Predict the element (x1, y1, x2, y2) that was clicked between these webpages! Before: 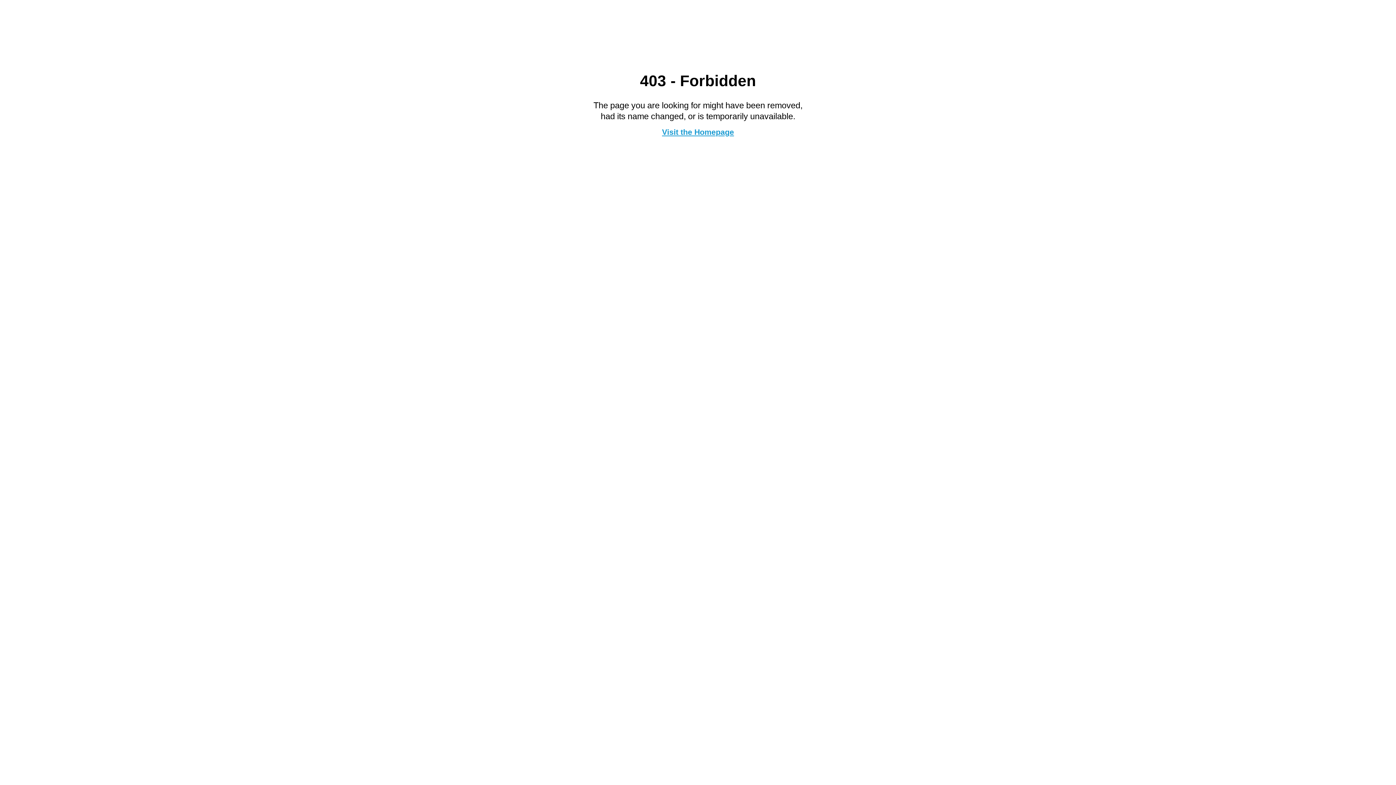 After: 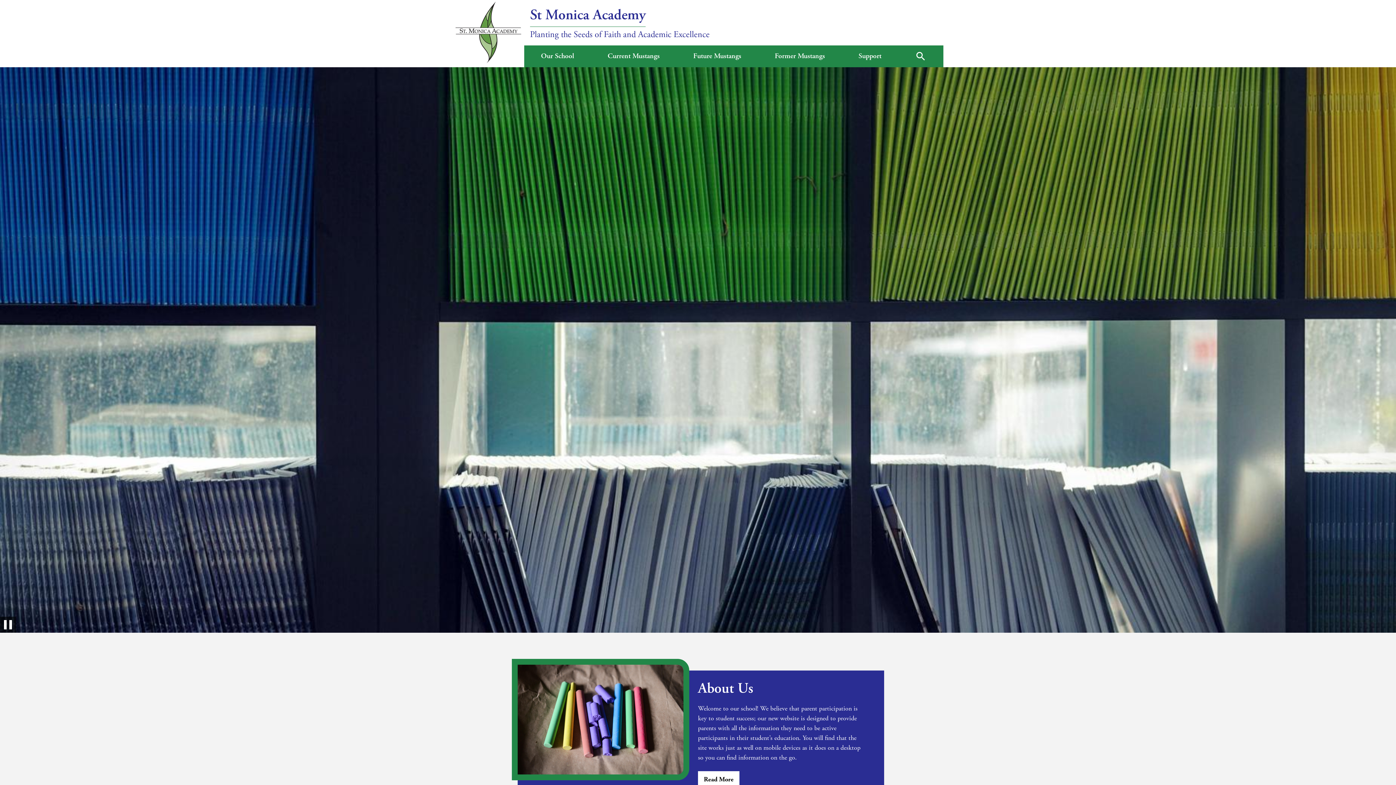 Action: bbox: (662, 127, 734, 136) label: Visit the Homepage